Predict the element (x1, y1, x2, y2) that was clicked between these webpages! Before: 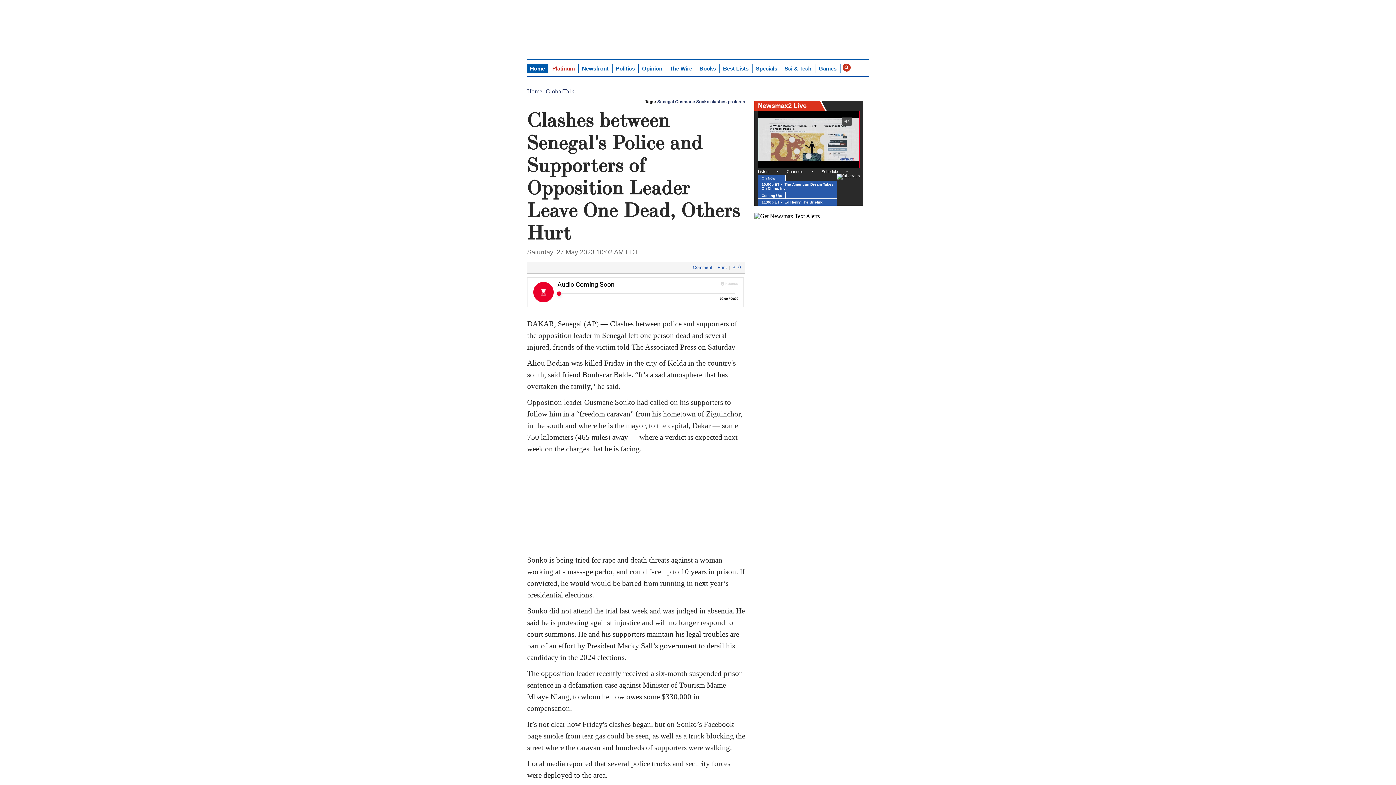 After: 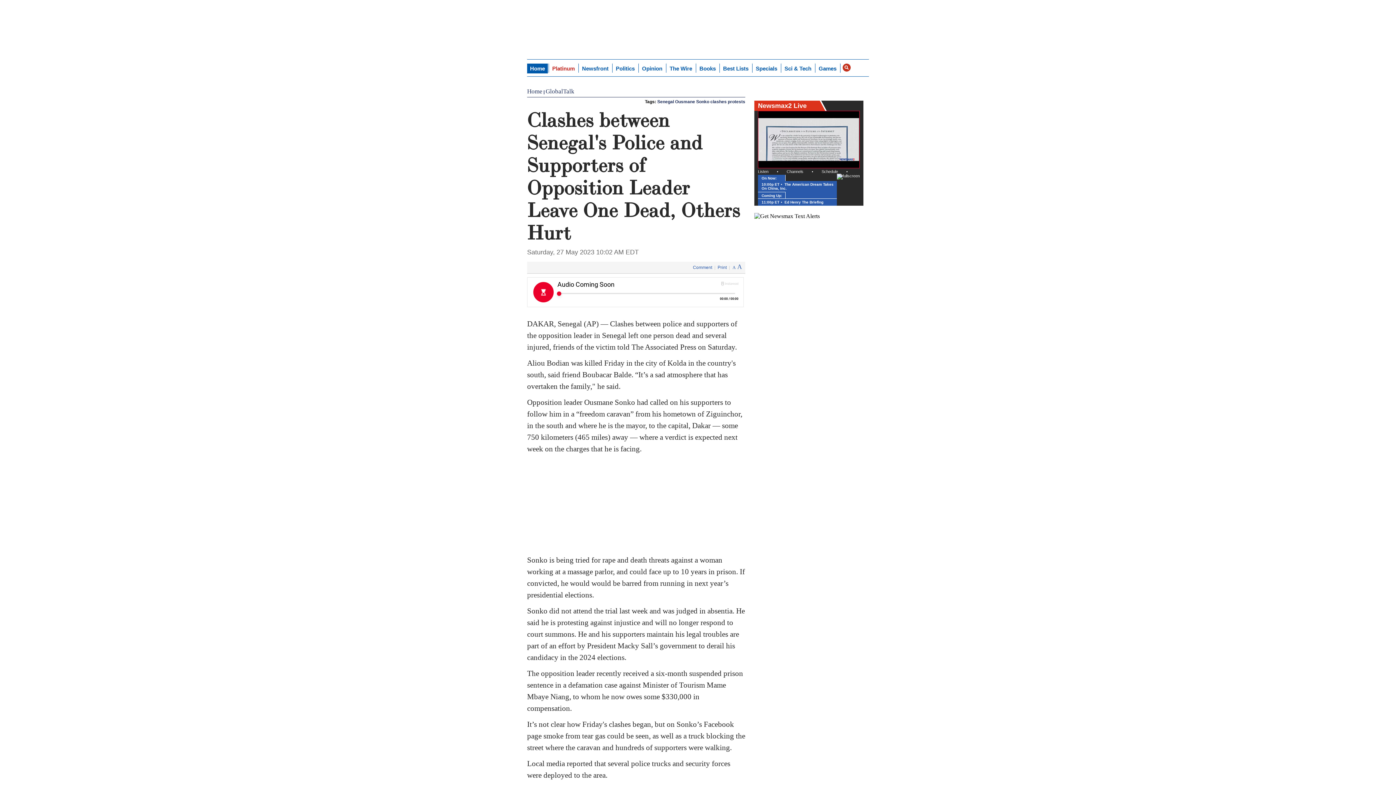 Action: label: Unmute bbox: (842, 117, 852, 125)